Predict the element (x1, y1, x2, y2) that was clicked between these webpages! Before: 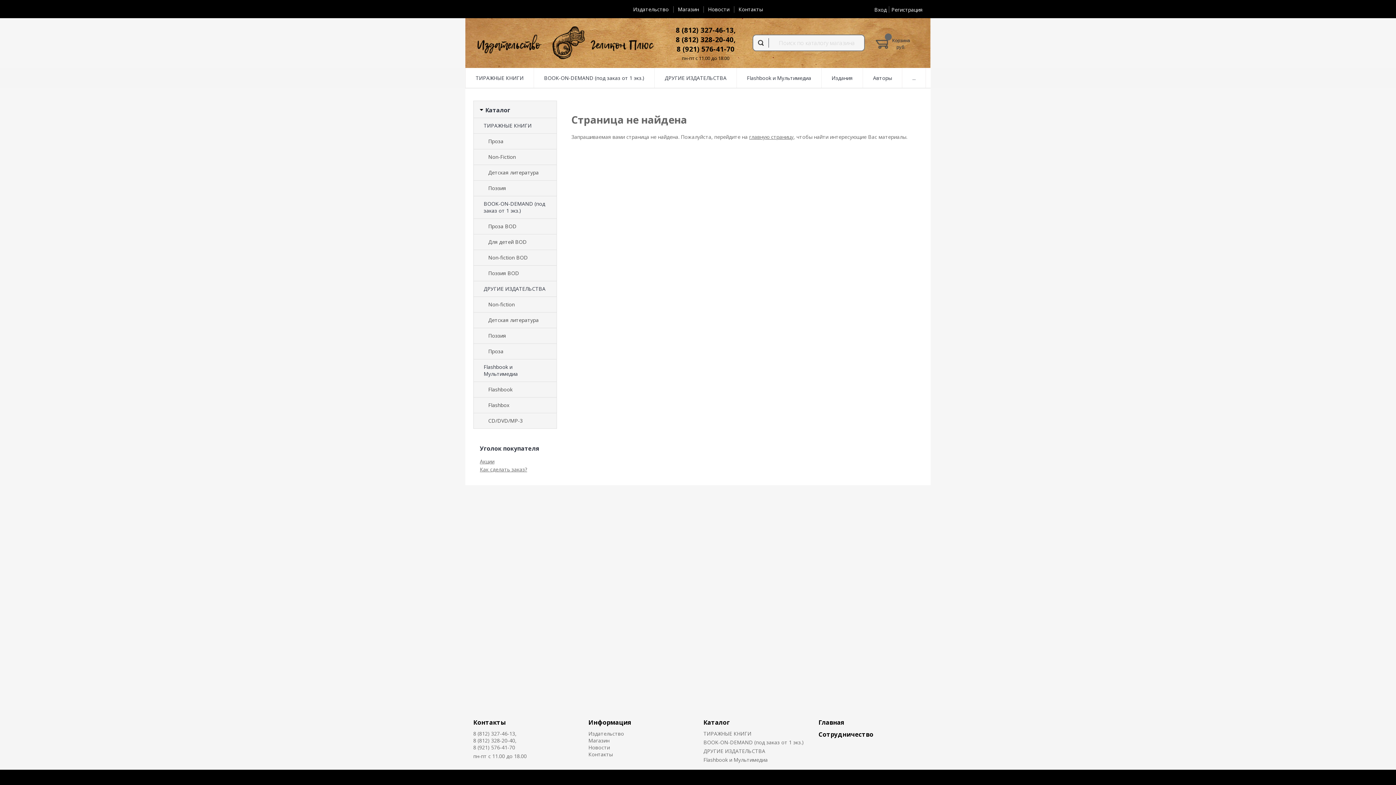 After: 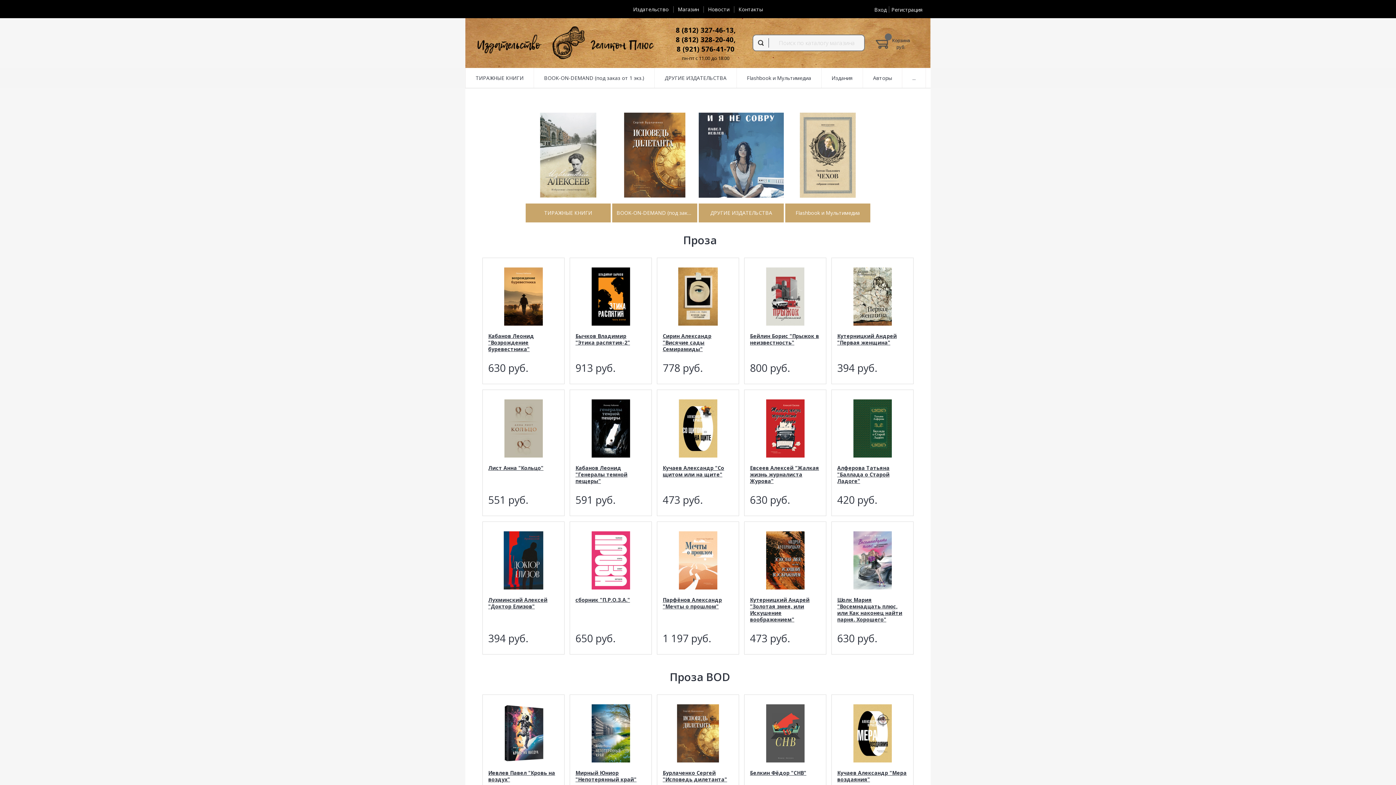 Action: bbox: (473, 25, 655, 60)